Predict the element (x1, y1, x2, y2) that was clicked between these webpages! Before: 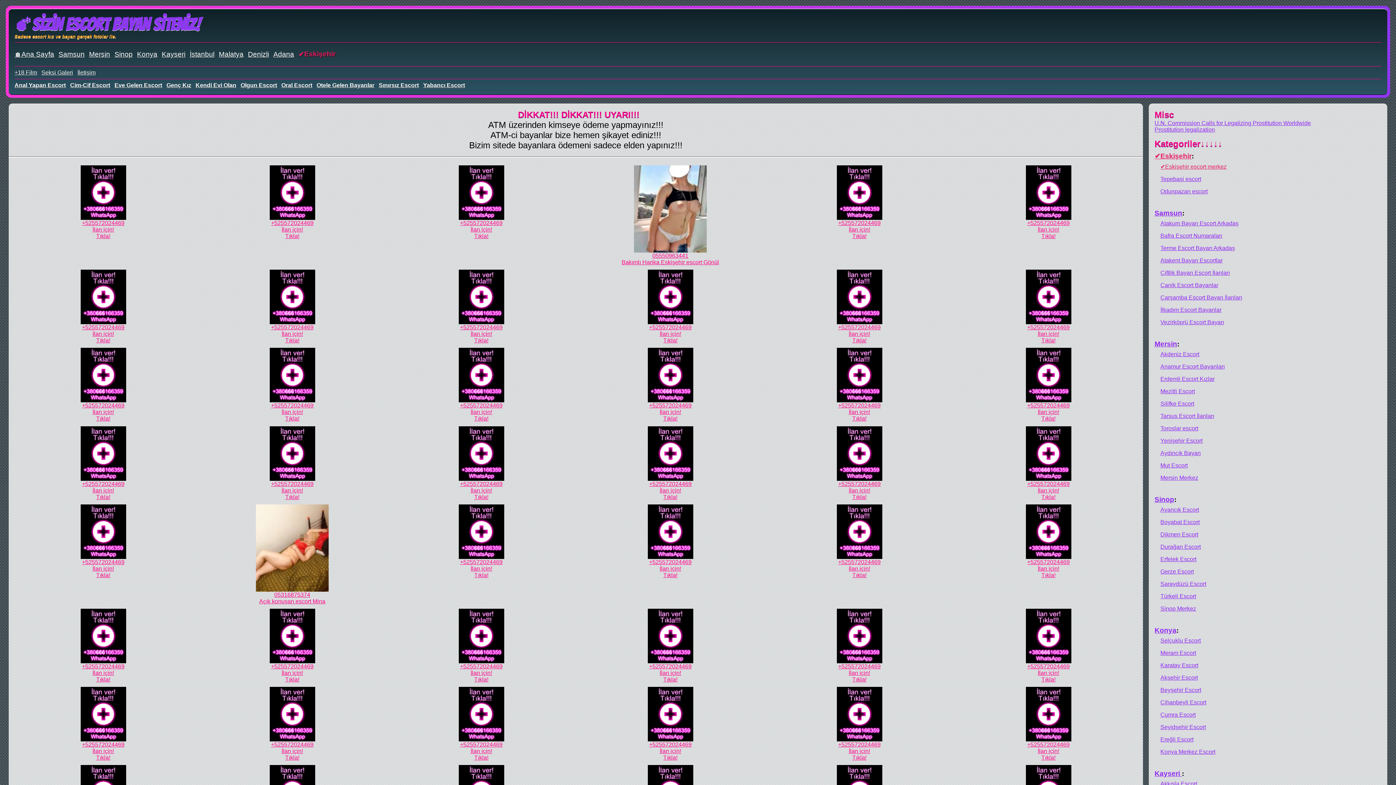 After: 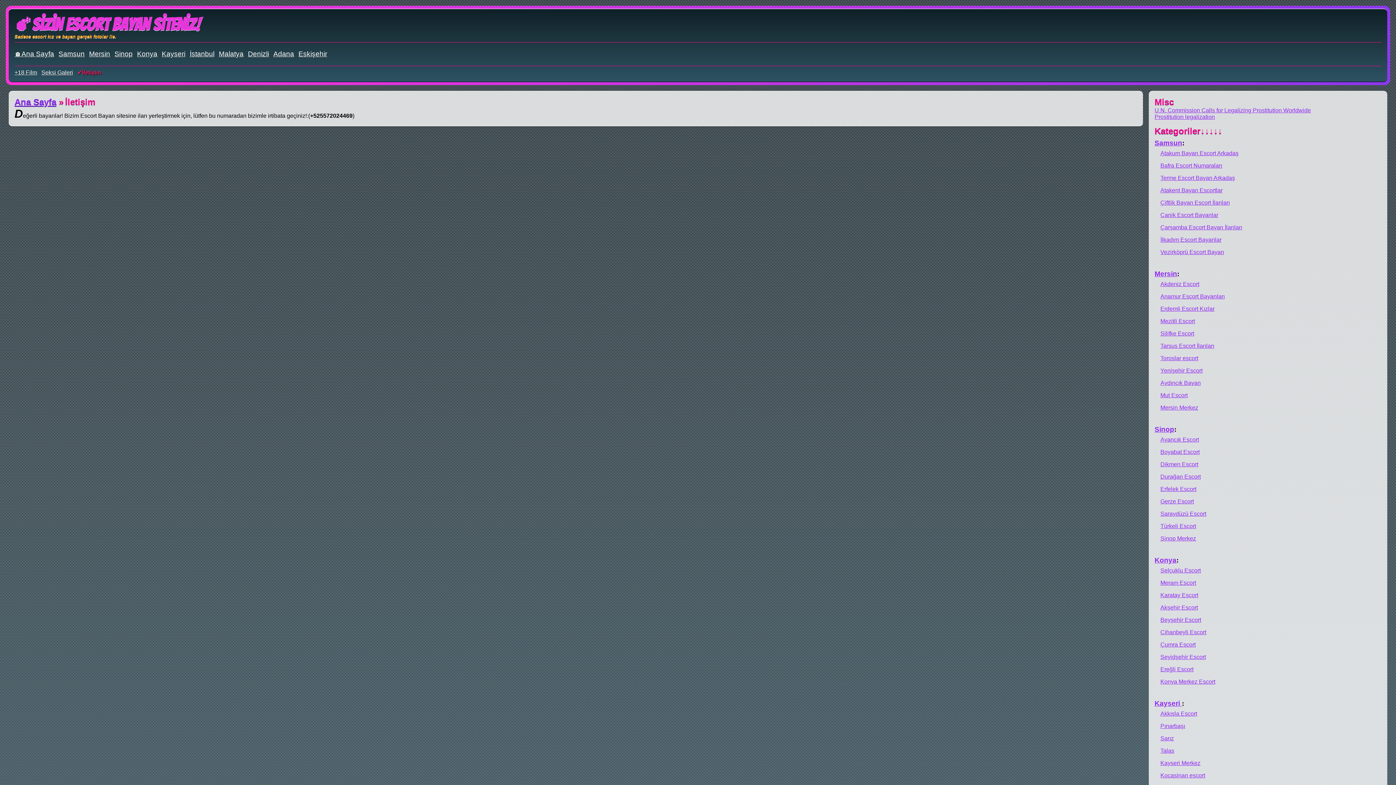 Action: bbox: (80, 450, 126, 456)